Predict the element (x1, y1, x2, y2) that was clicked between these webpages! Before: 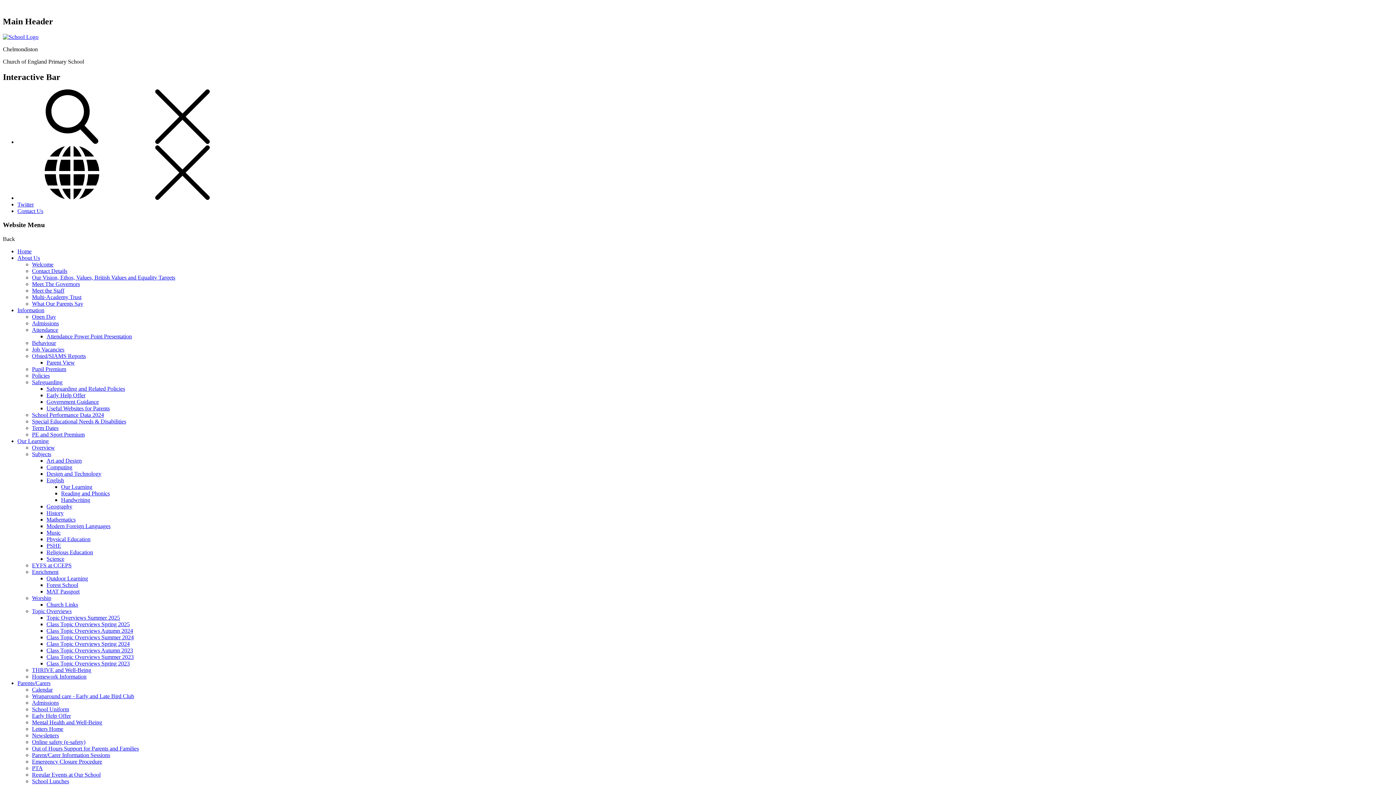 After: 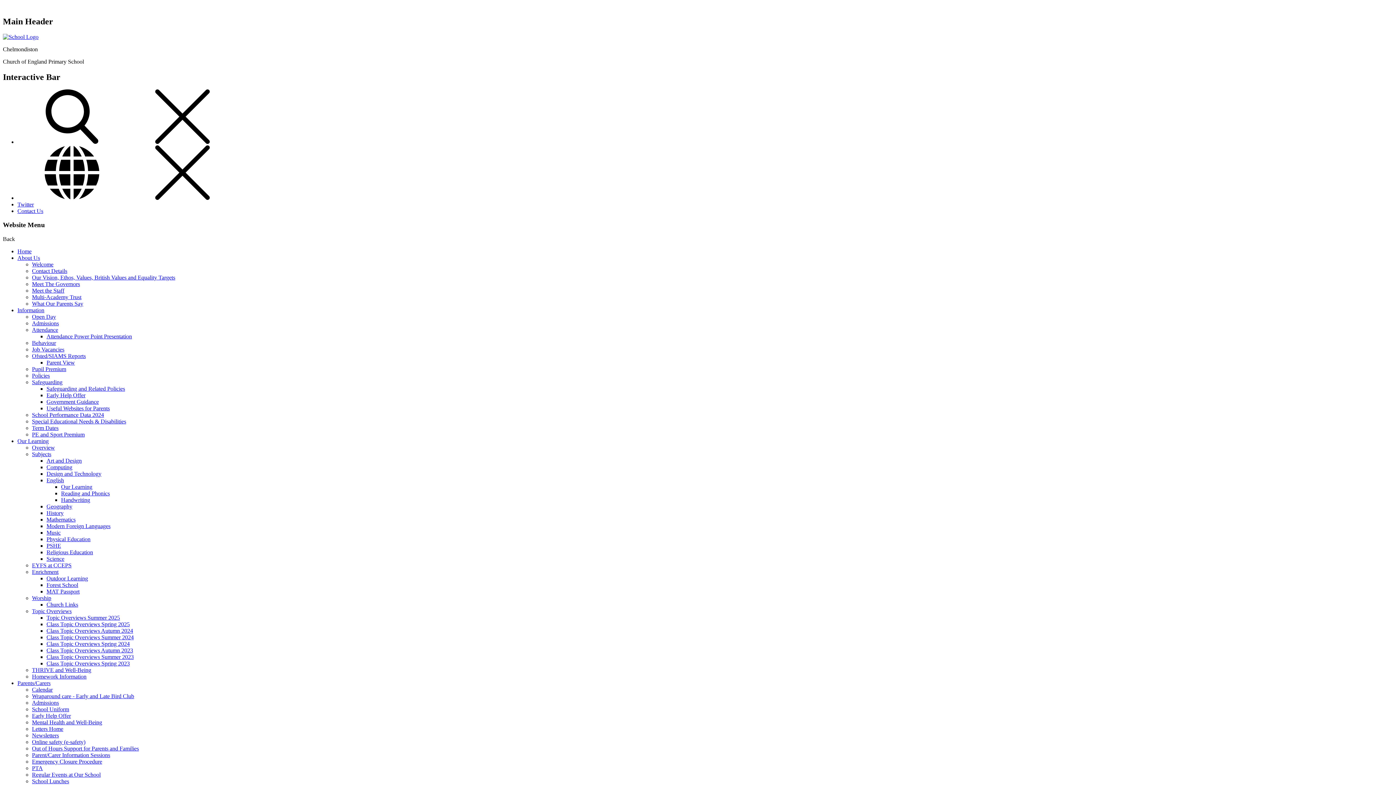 Action: label: Our Learning bbox: (17, 438, 48, 444)